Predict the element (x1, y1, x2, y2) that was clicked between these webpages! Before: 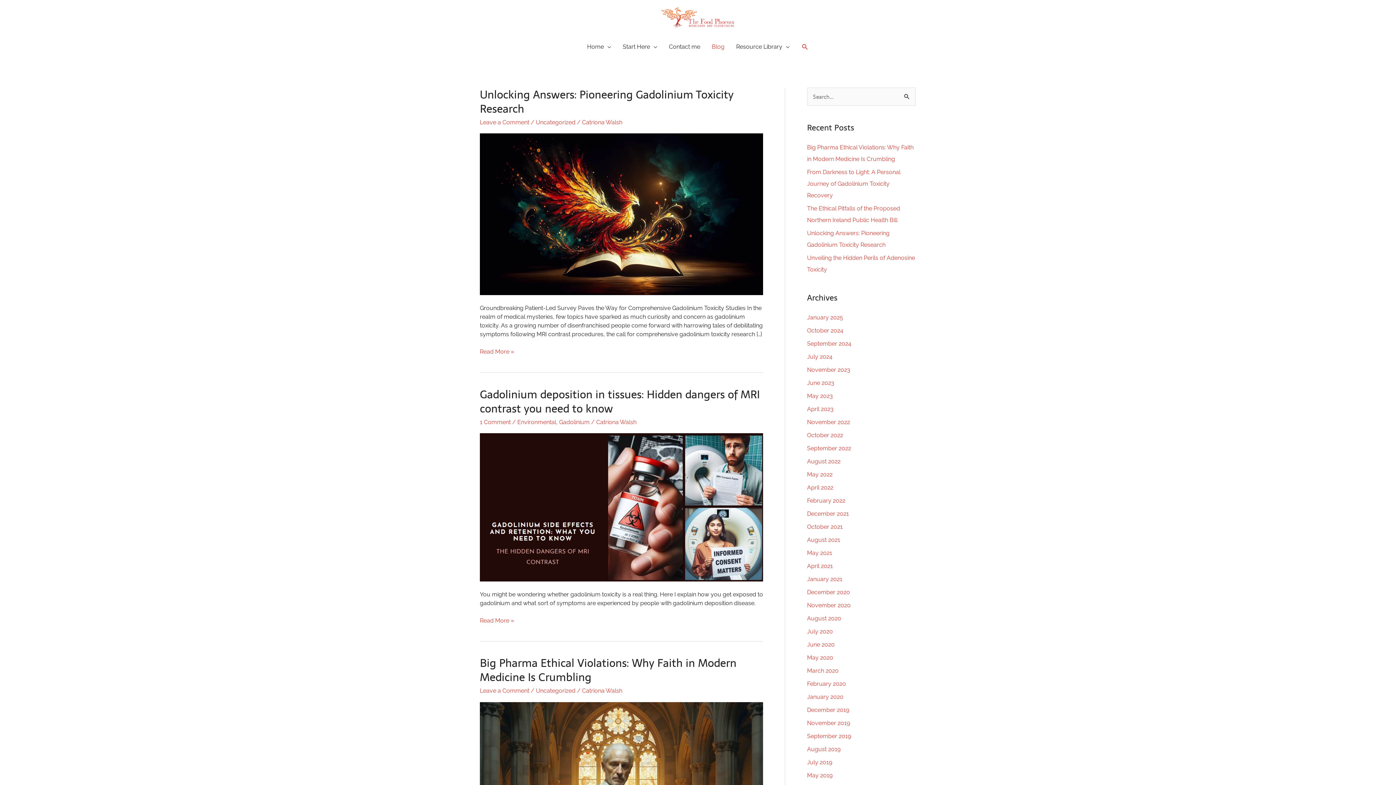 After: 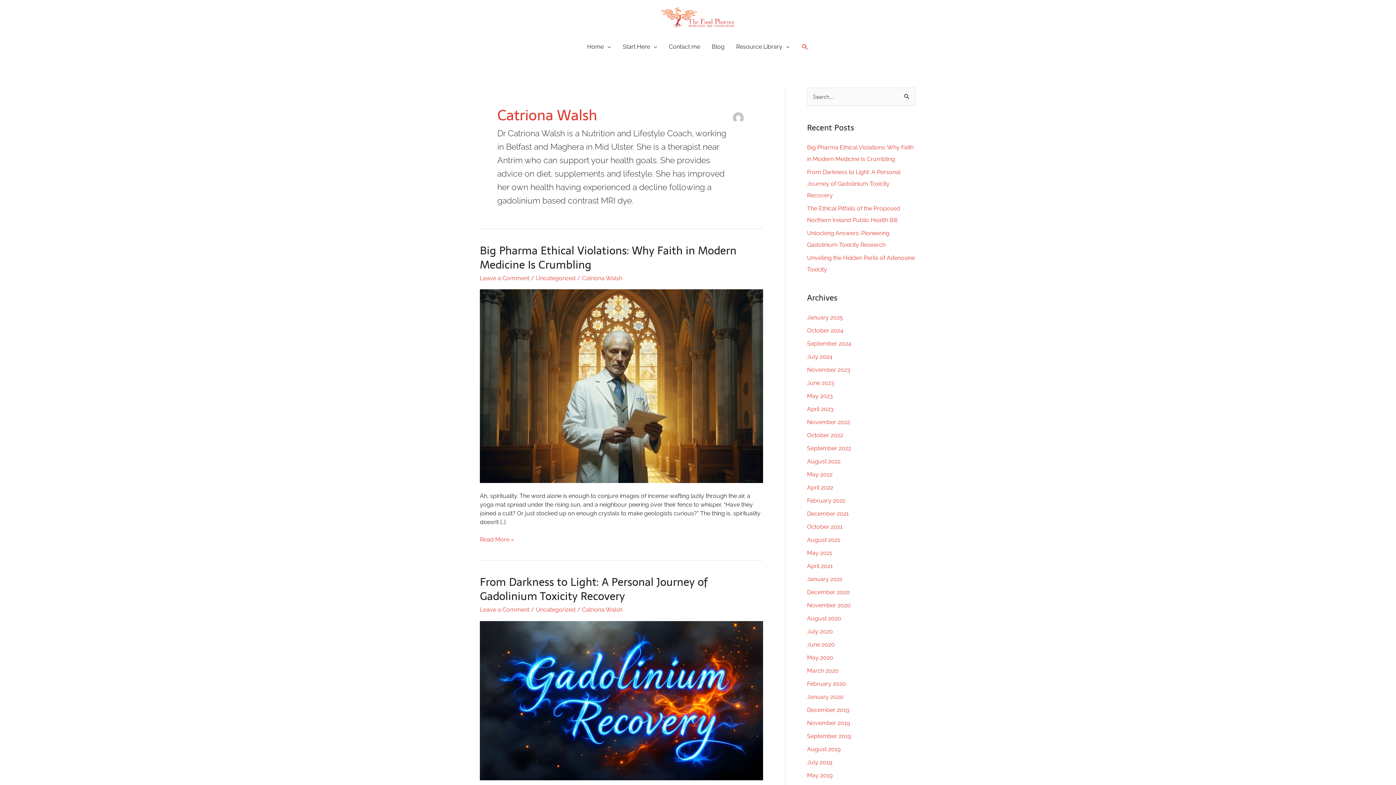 Action: bbox: (596, 418, 636, 425) label: Catriona Walsh